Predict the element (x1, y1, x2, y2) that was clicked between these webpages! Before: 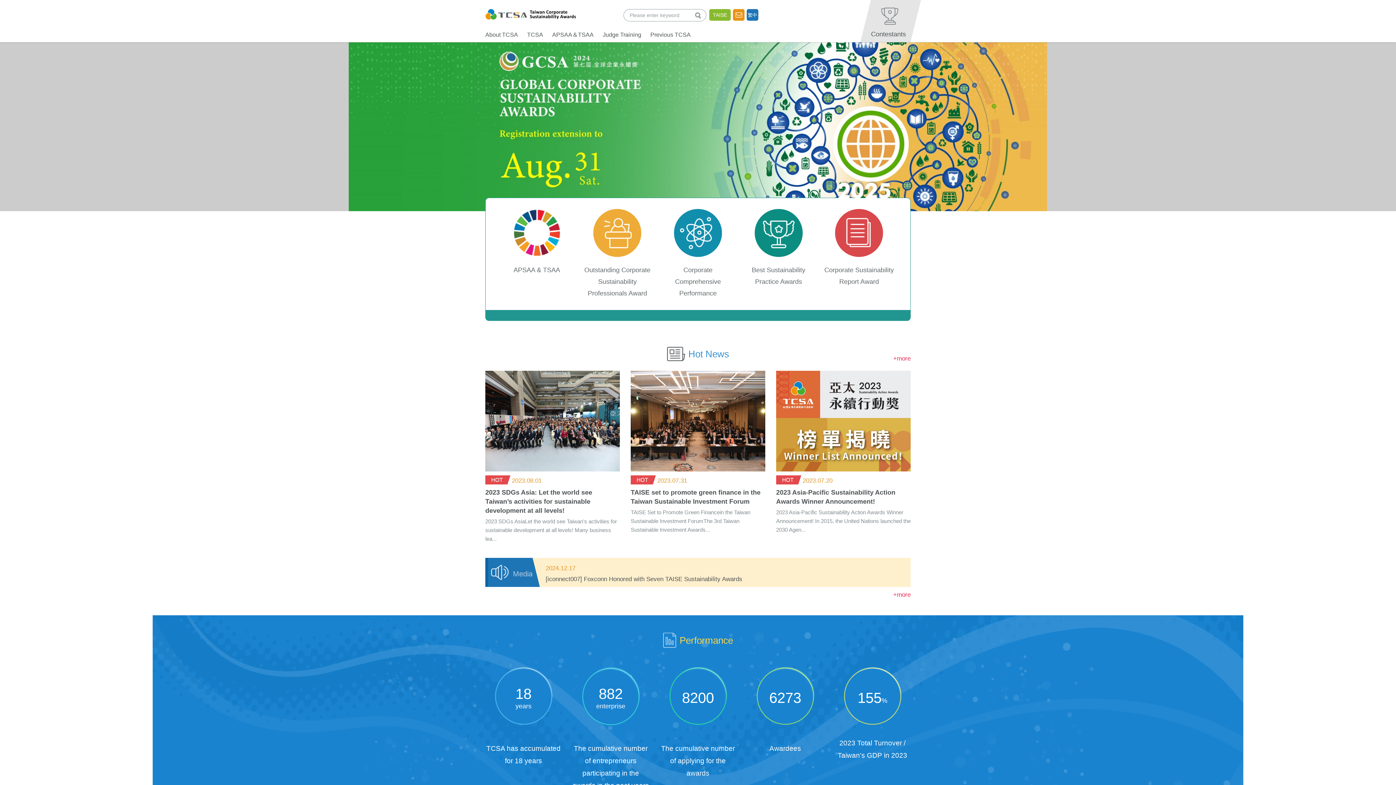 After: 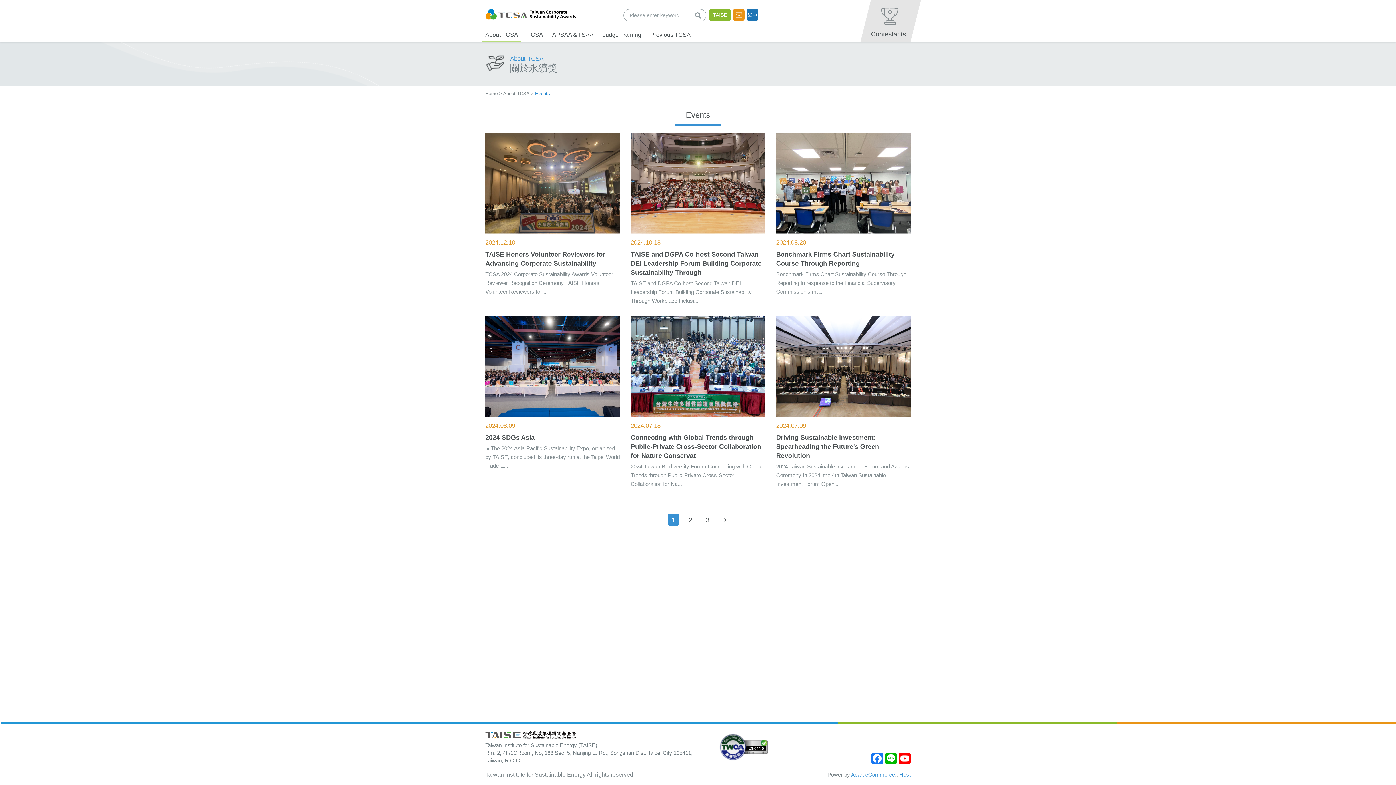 Action: bbox: (893, 355, 910, 361) label: +more